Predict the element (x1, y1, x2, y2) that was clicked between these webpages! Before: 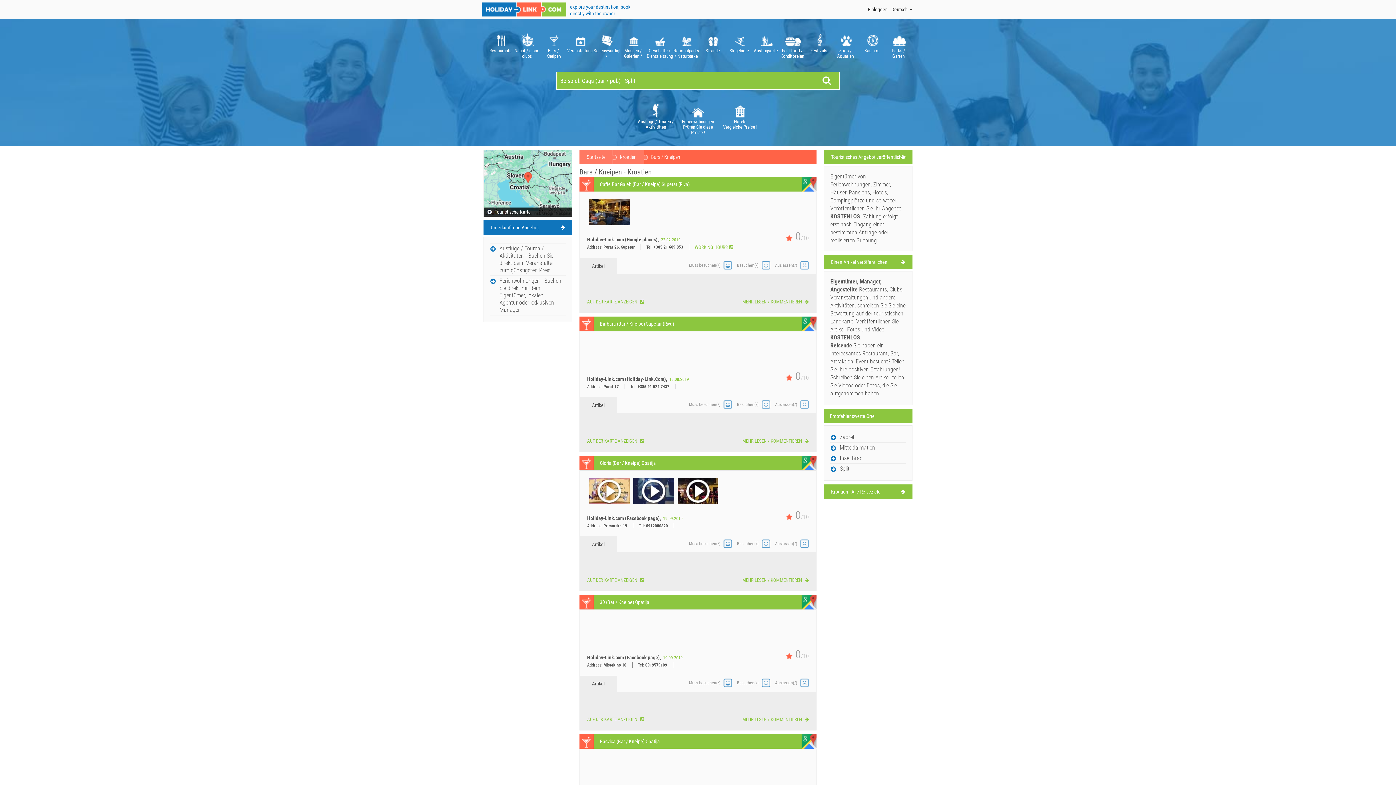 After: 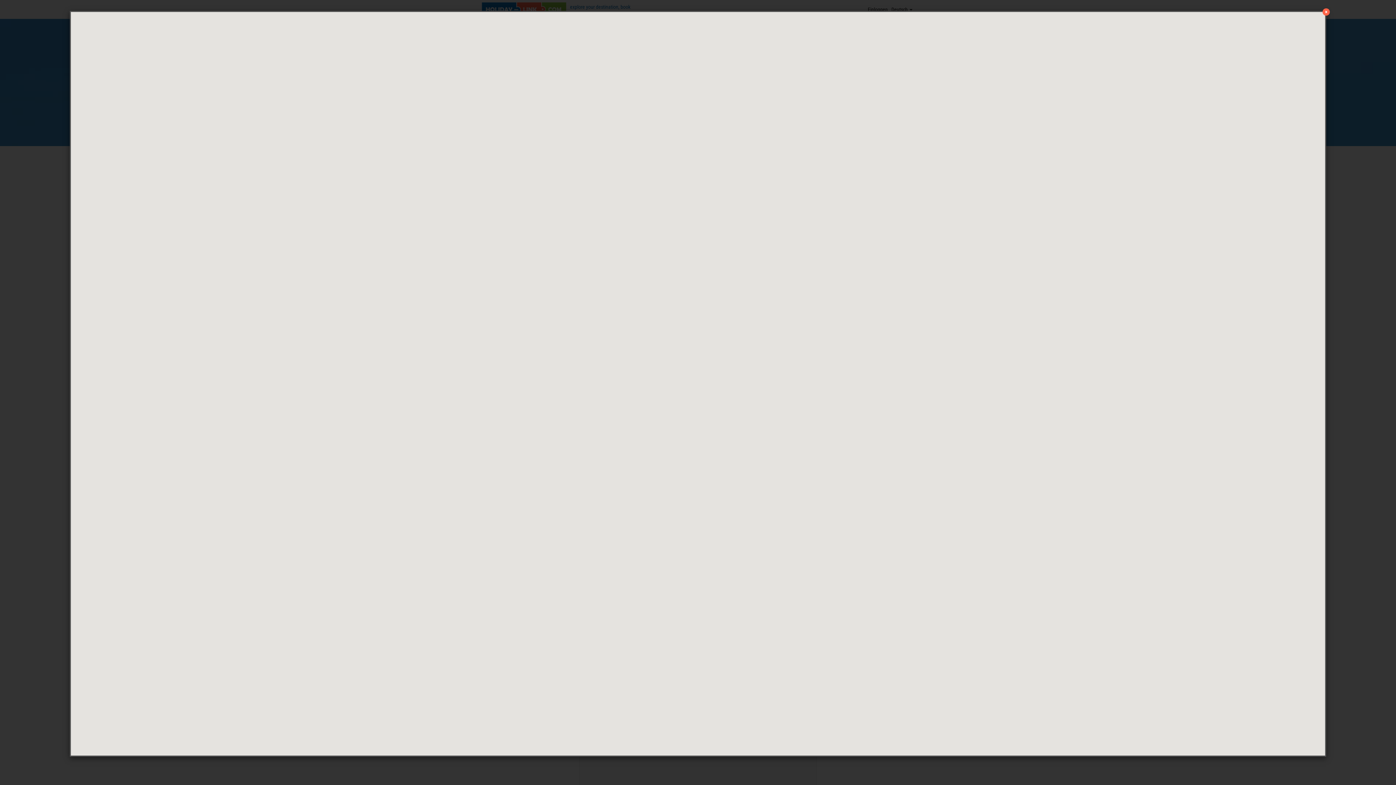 Action: bbox: (802, 734, 816, 754)